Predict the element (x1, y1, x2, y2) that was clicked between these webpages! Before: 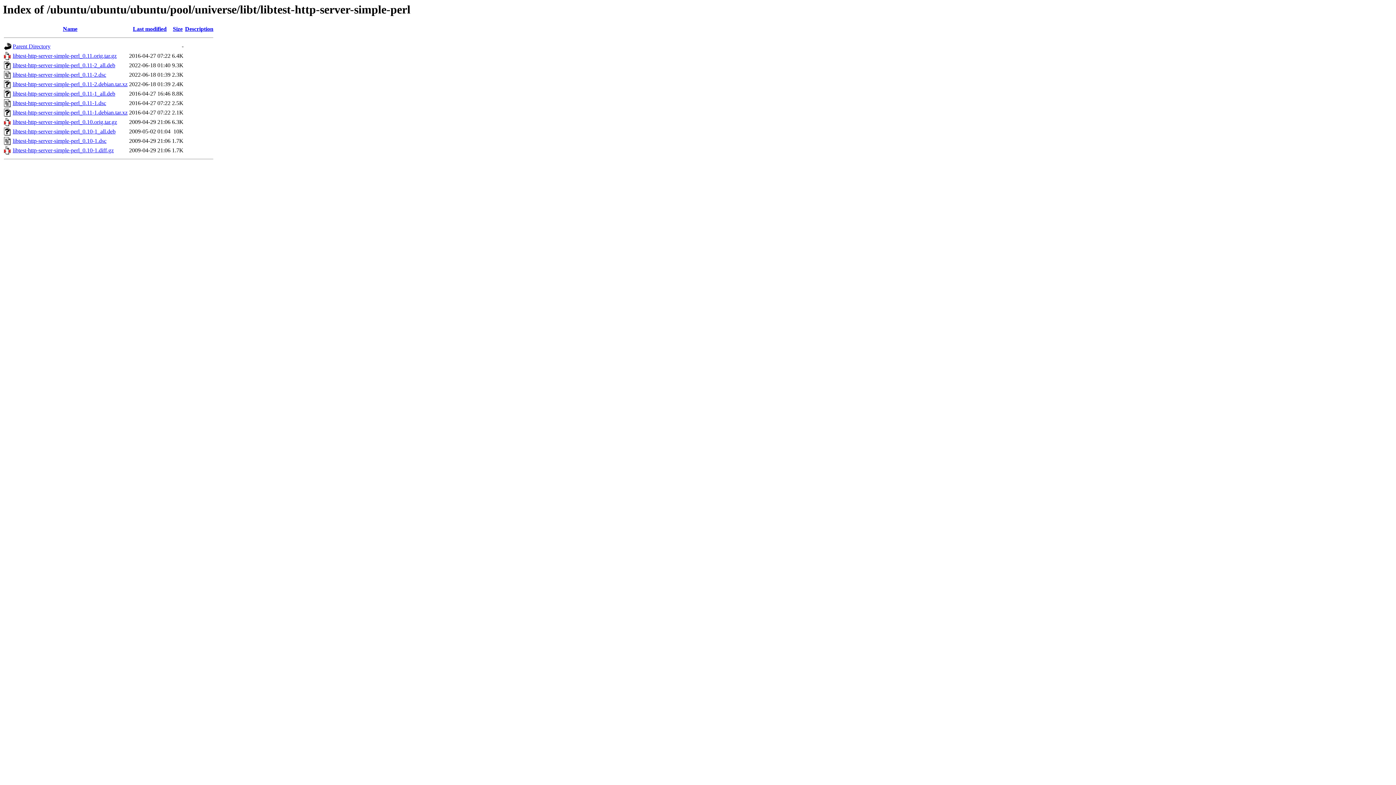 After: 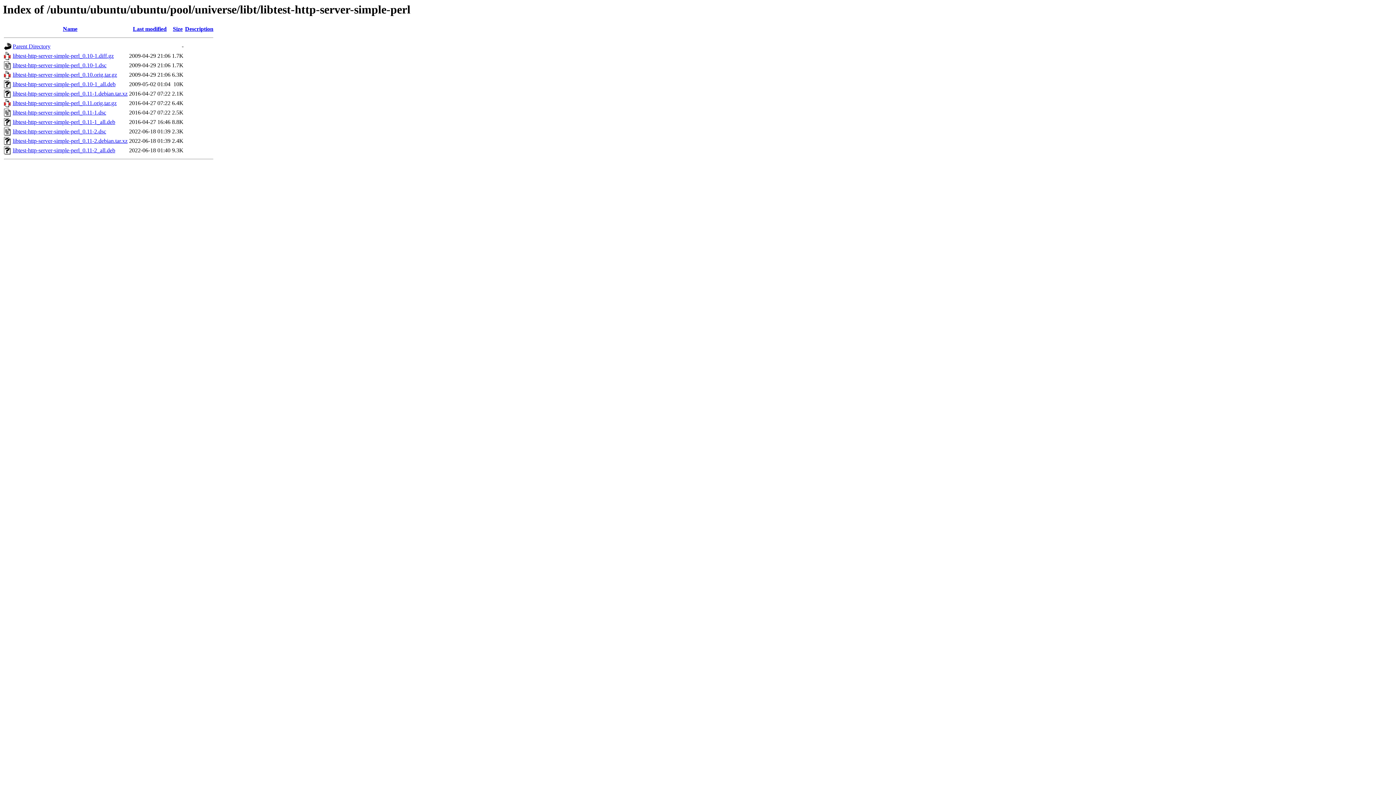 Action: label: Last modified bbox: (132, 25, 166, 32)